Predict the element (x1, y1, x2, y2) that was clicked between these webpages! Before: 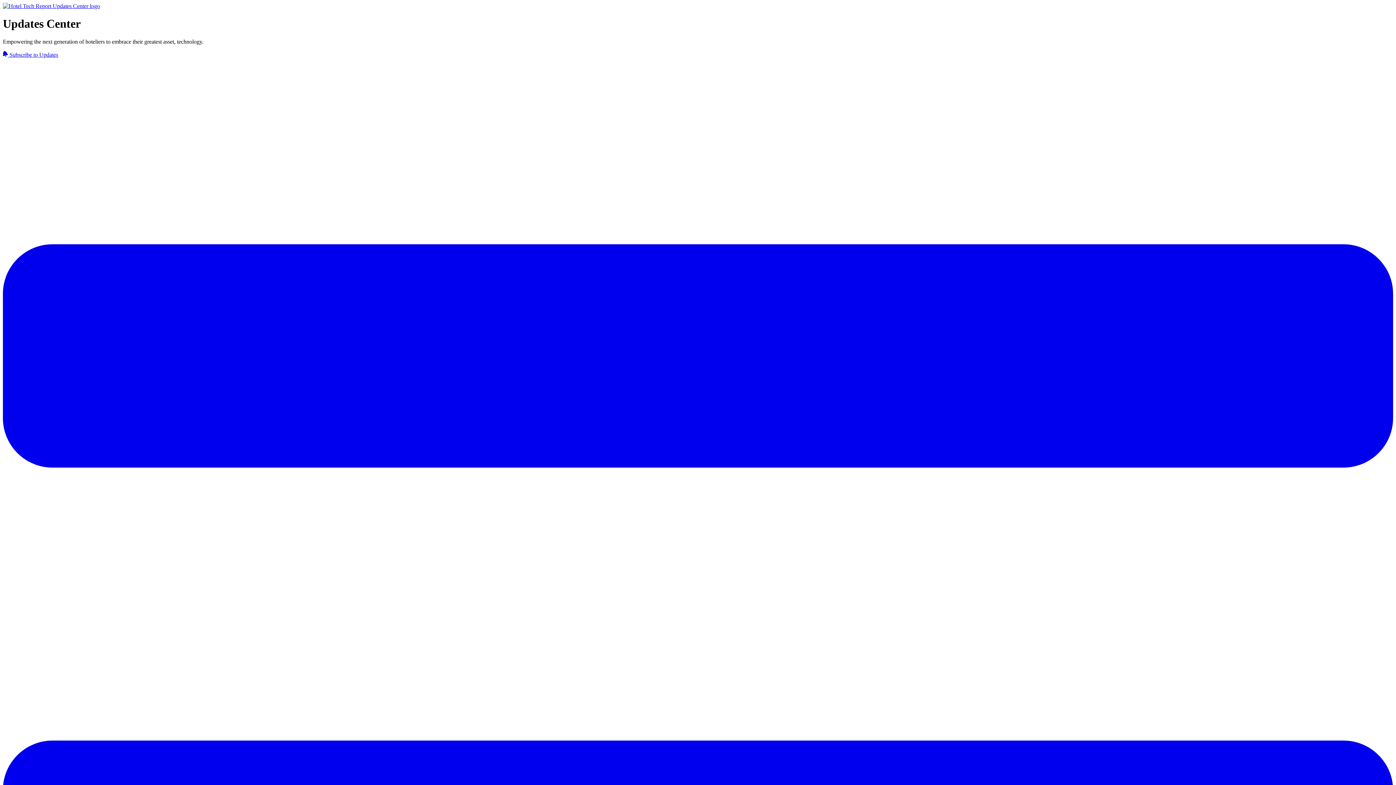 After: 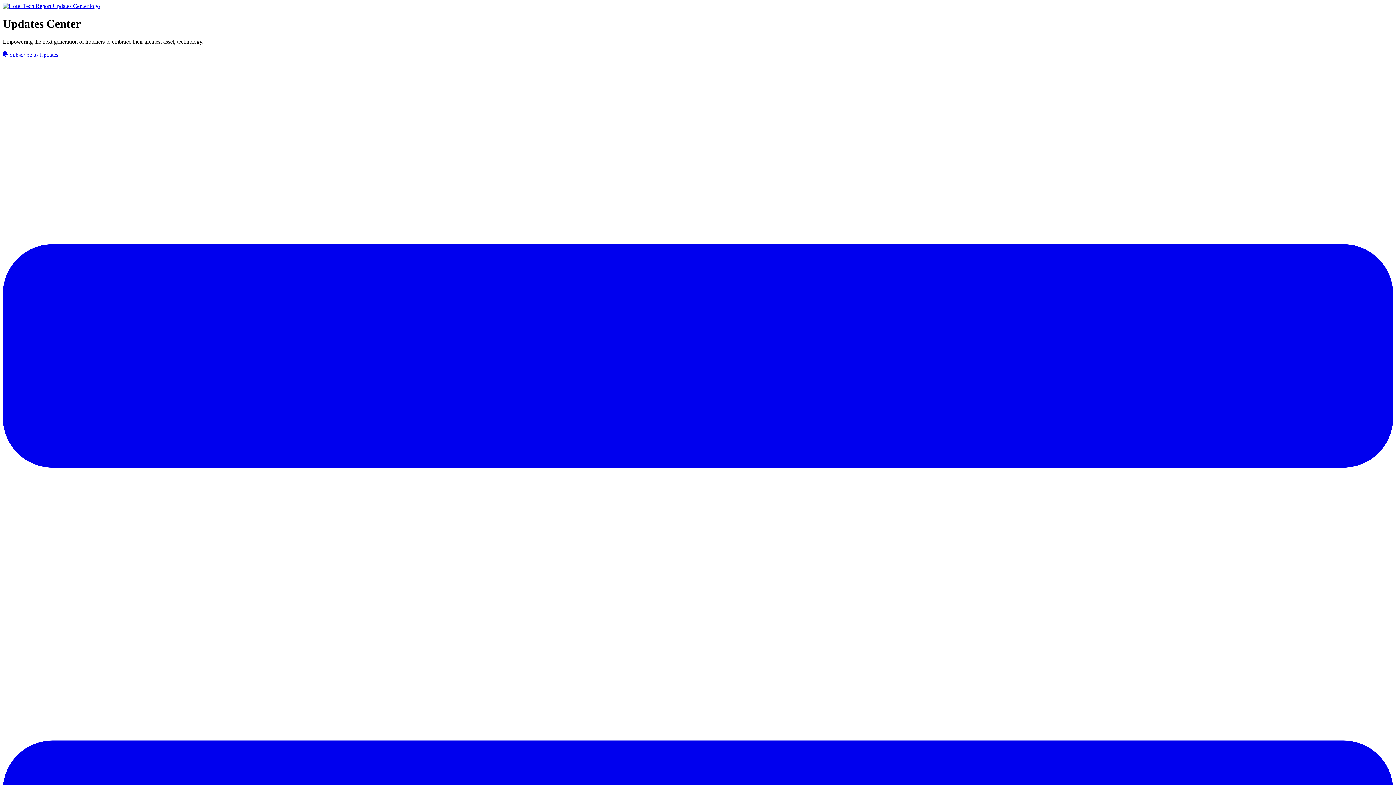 Action: bbox: (2, 2, 100, 9)